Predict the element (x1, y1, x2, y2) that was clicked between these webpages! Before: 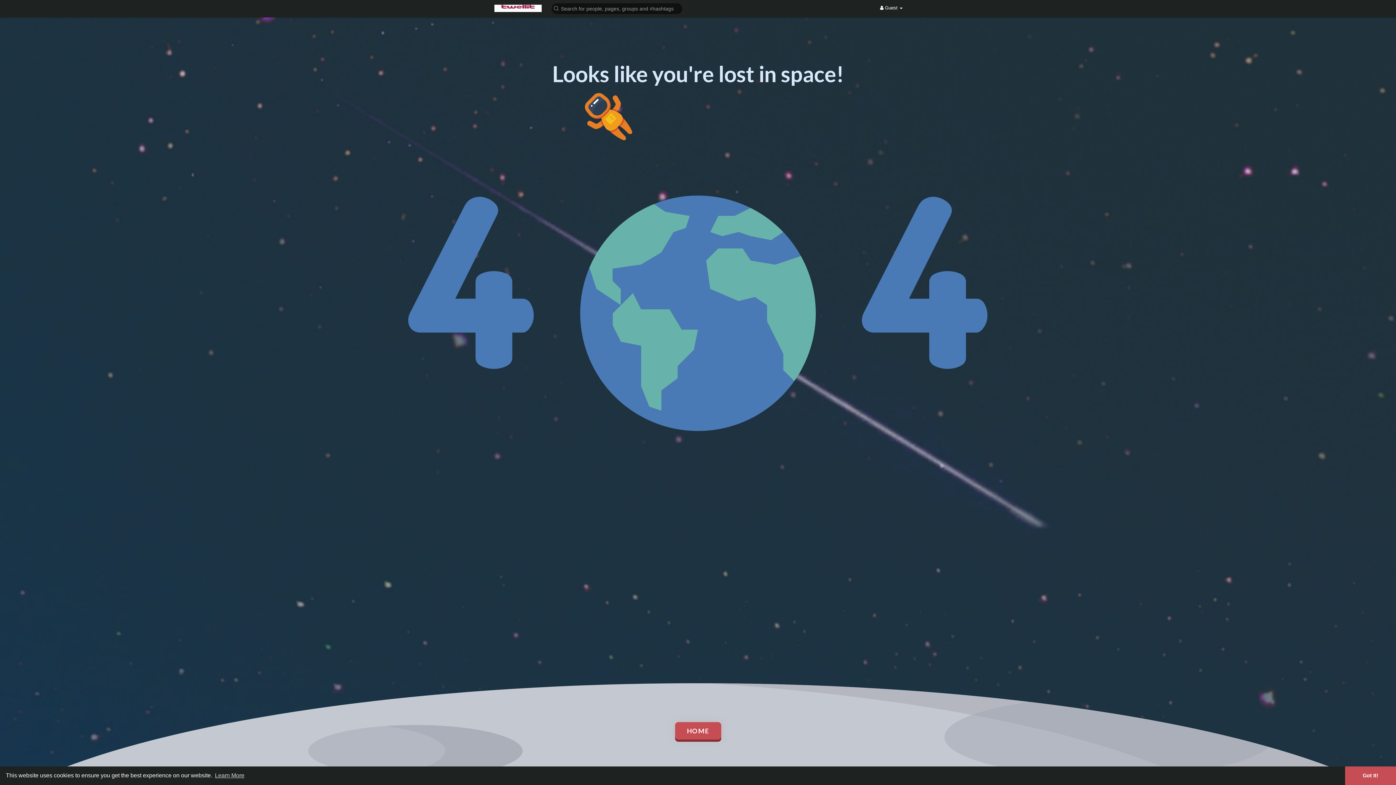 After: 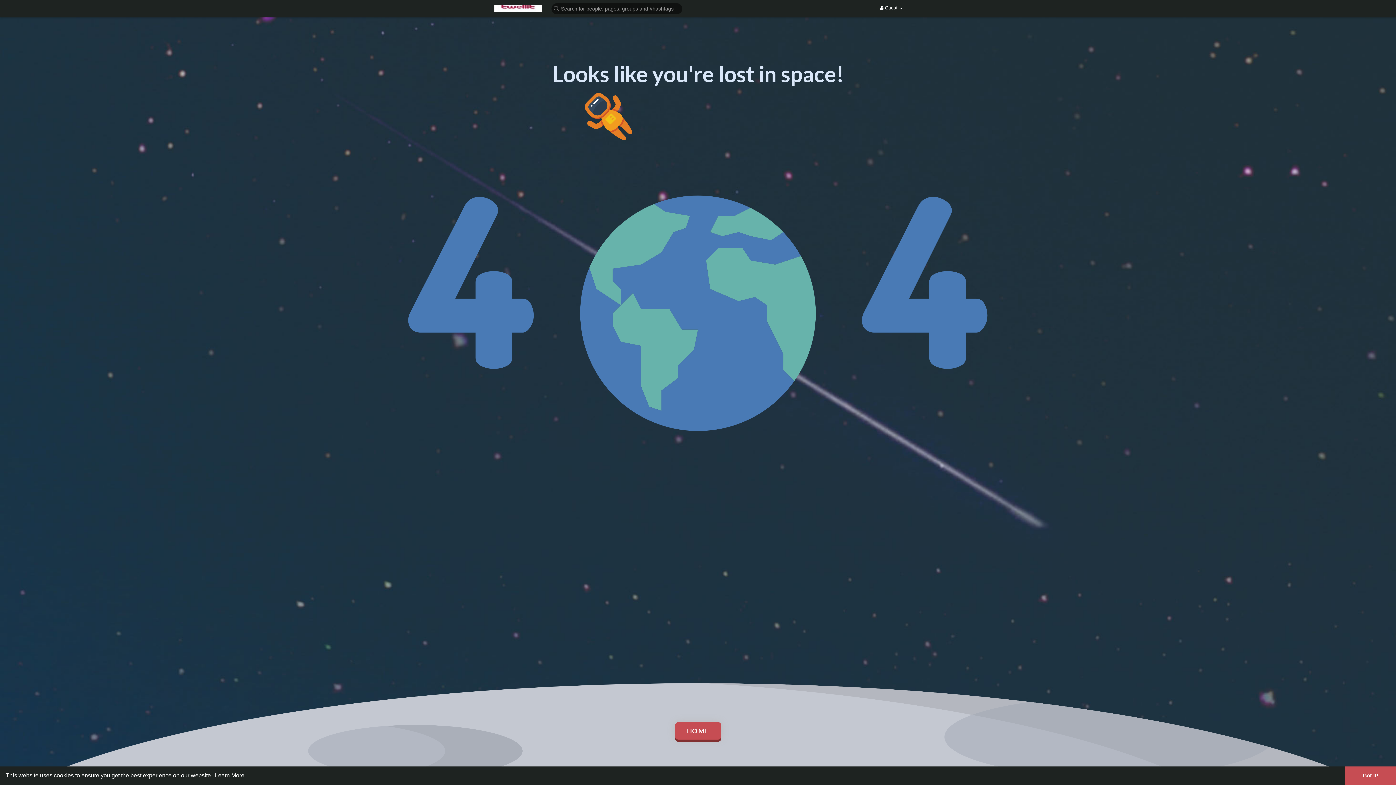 Action: bbox: (213, 770, 245, 781) label: learn more about cookies